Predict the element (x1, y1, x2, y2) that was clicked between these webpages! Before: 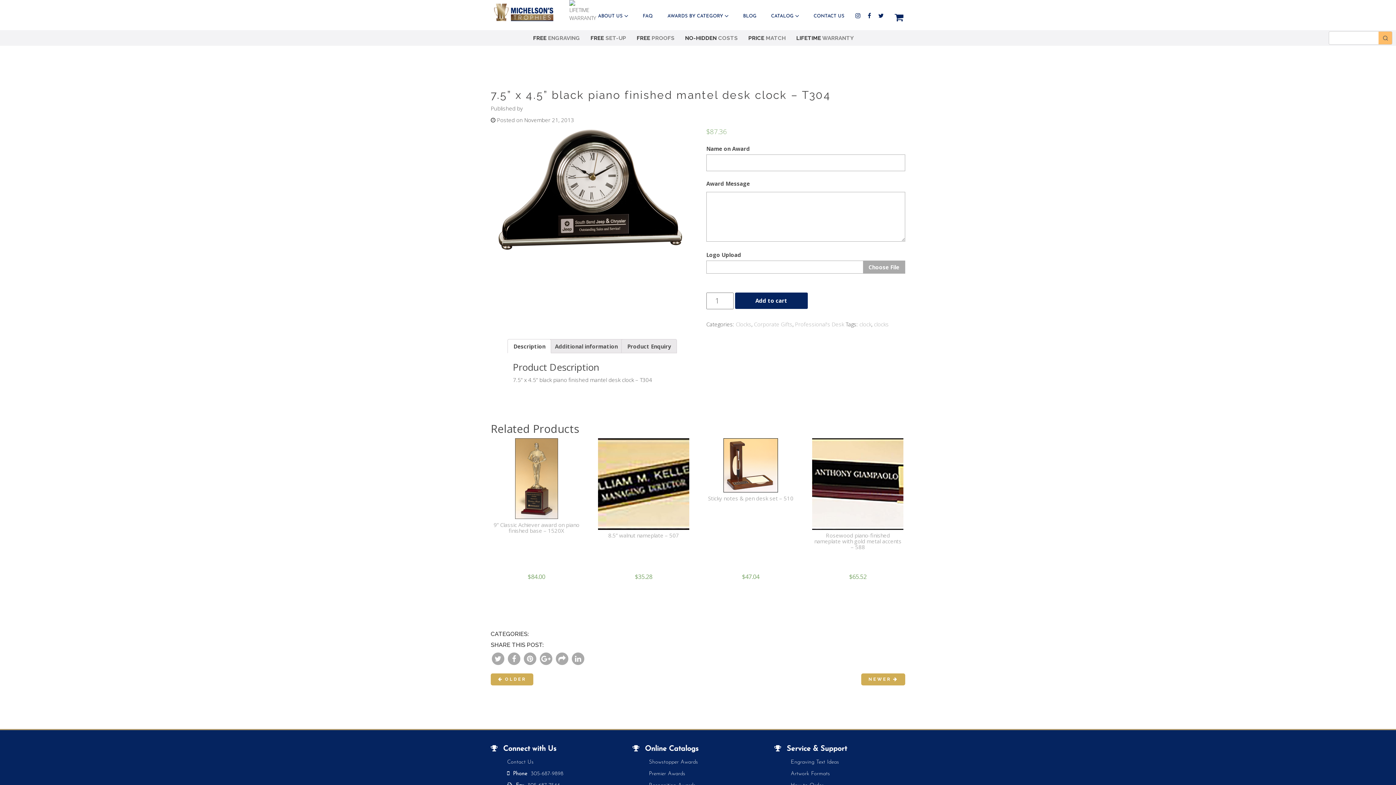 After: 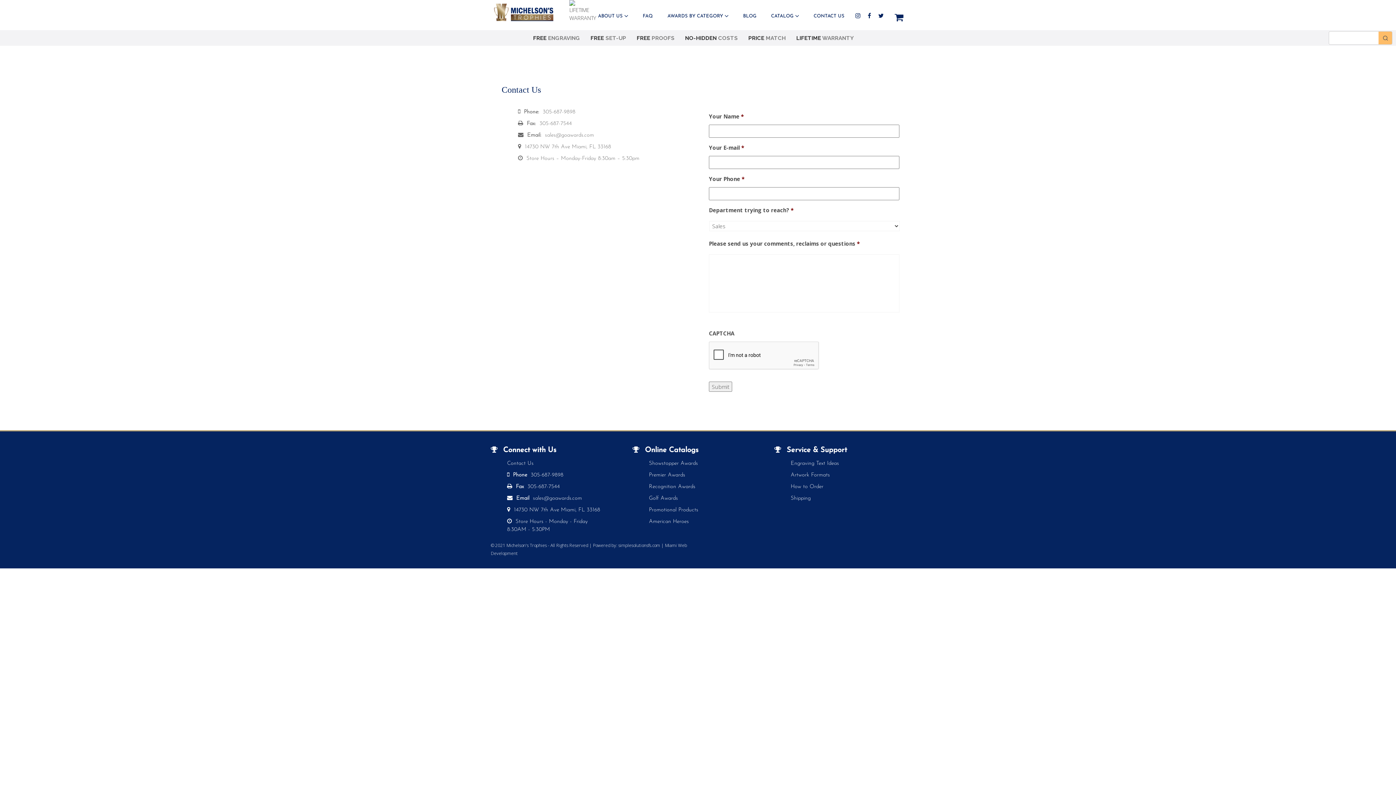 Action: bbox: (820, 7, 865, 25) label: CONTACT US